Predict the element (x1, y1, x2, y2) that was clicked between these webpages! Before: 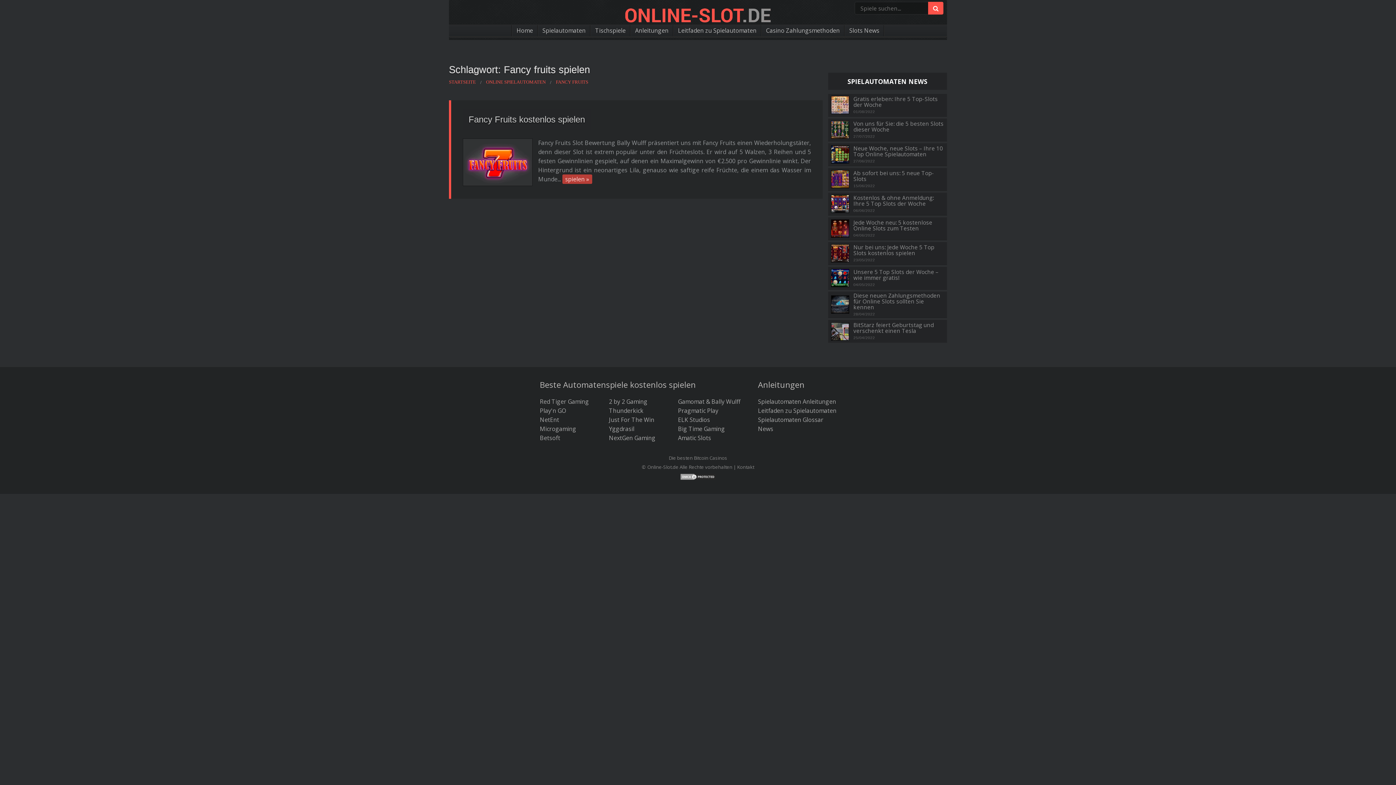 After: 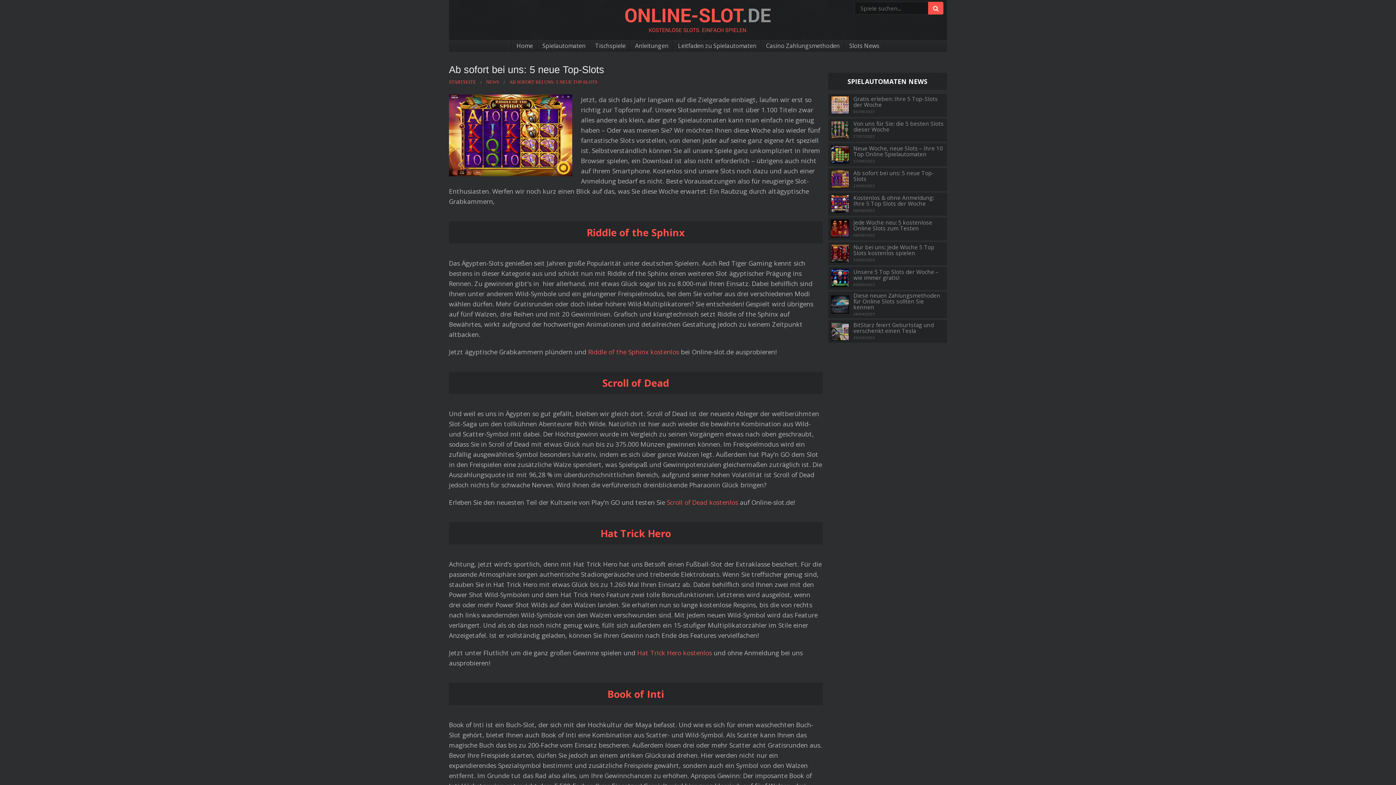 Action: label: Ab sofort bei uns: 5 neue Top-Slots bbox: (853, 170, 944, 181)